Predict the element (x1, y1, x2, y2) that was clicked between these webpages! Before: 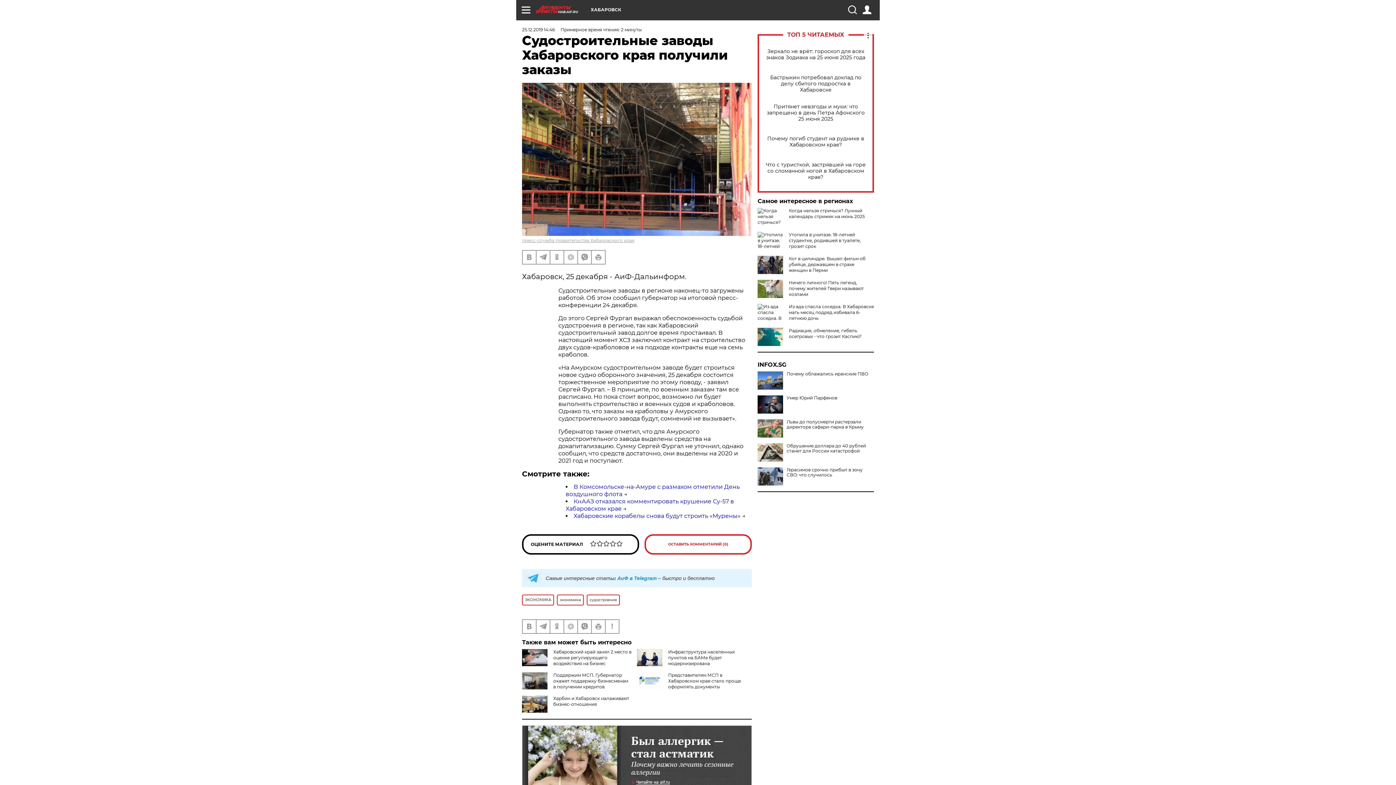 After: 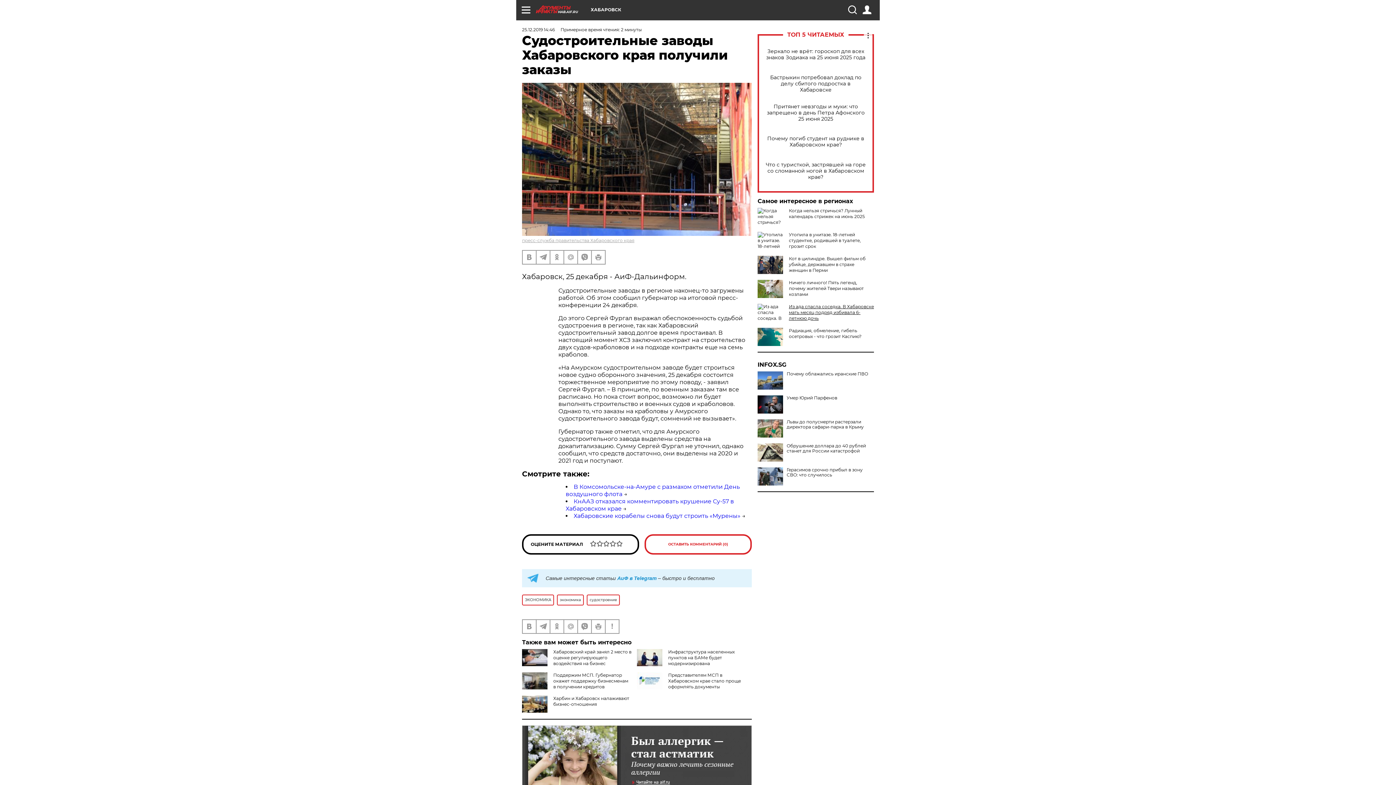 Action: label: Из ада спасла соседка. В Хабаровске мать месяц подряд избивала 6-летнюю дочь bbox: (789, 304, 874, 321)